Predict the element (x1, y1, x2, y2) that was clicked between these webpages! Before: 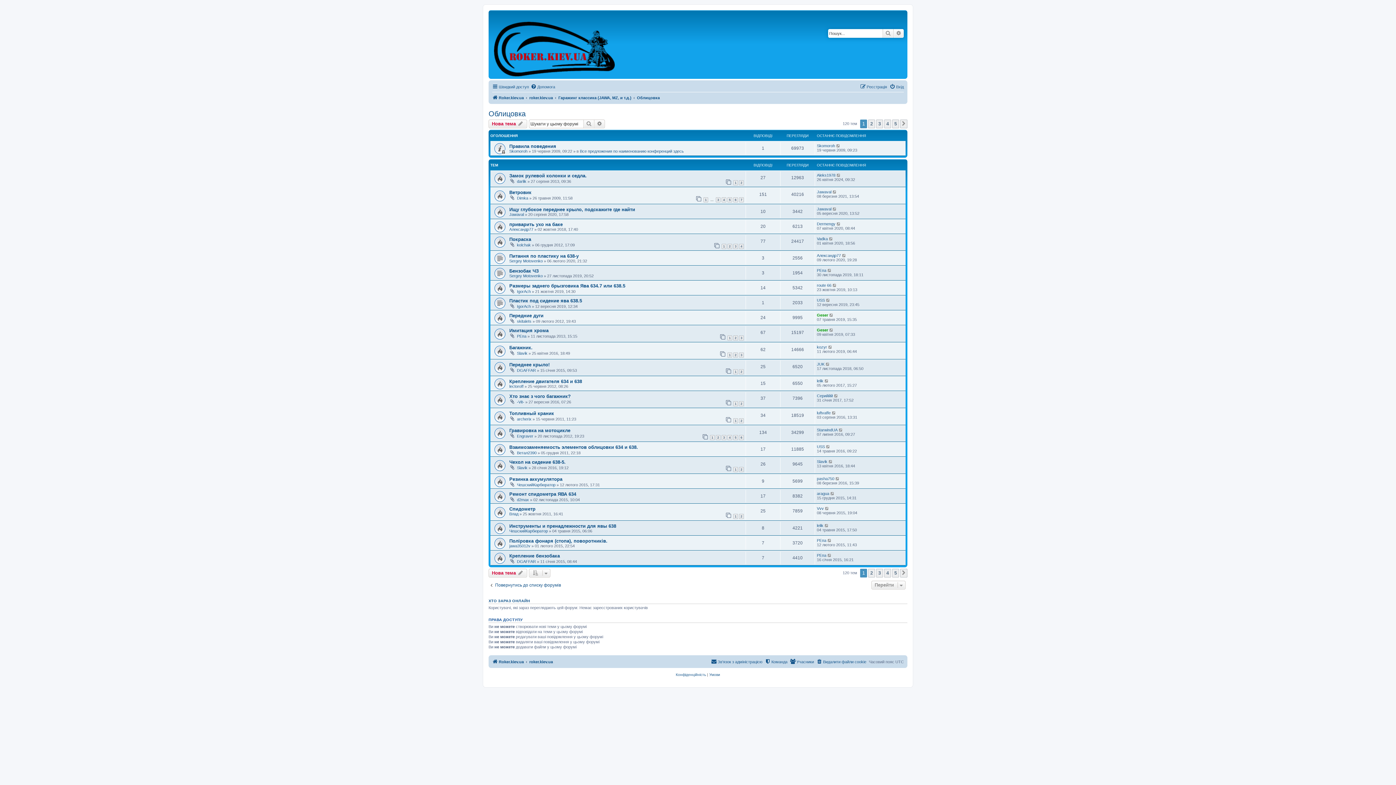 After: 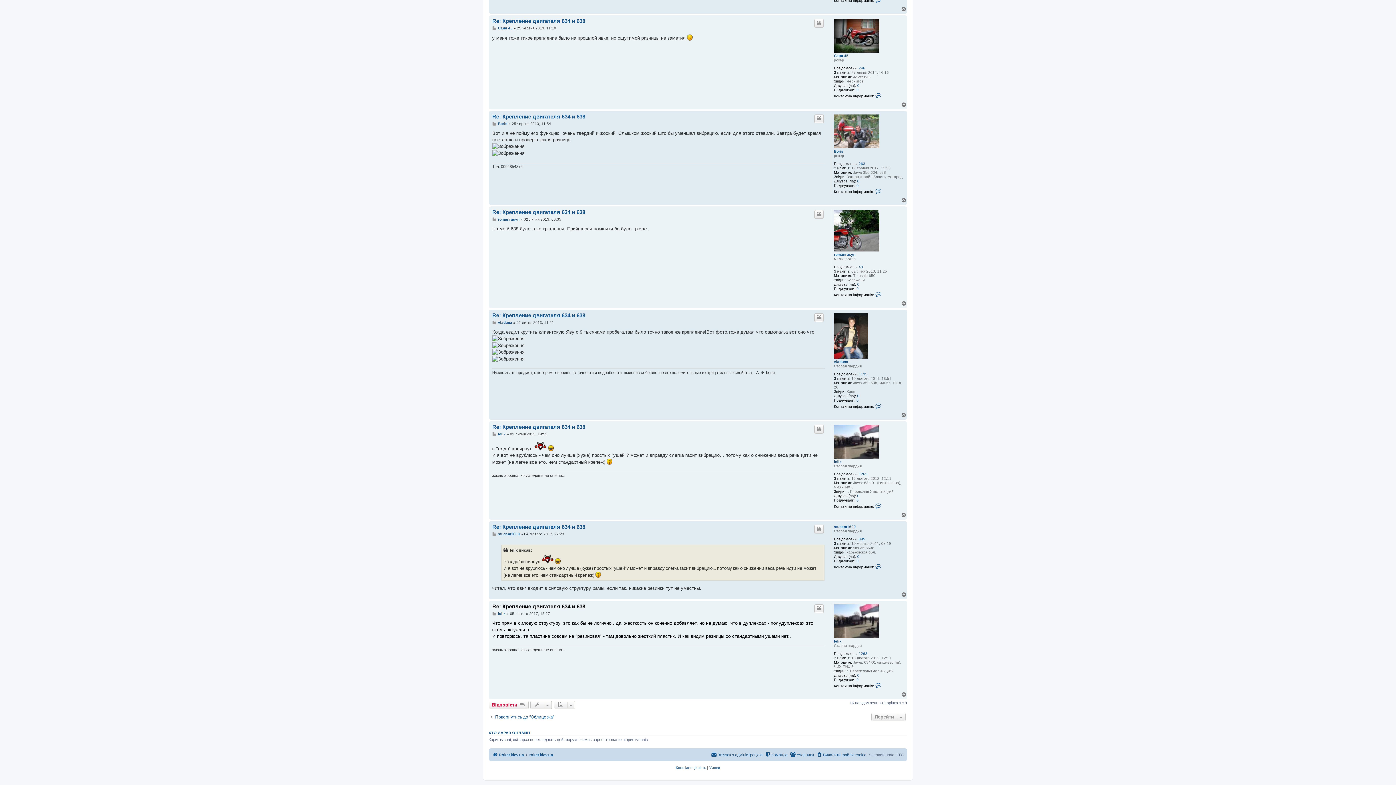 Action: bbox: (824, 379, 829, 383)